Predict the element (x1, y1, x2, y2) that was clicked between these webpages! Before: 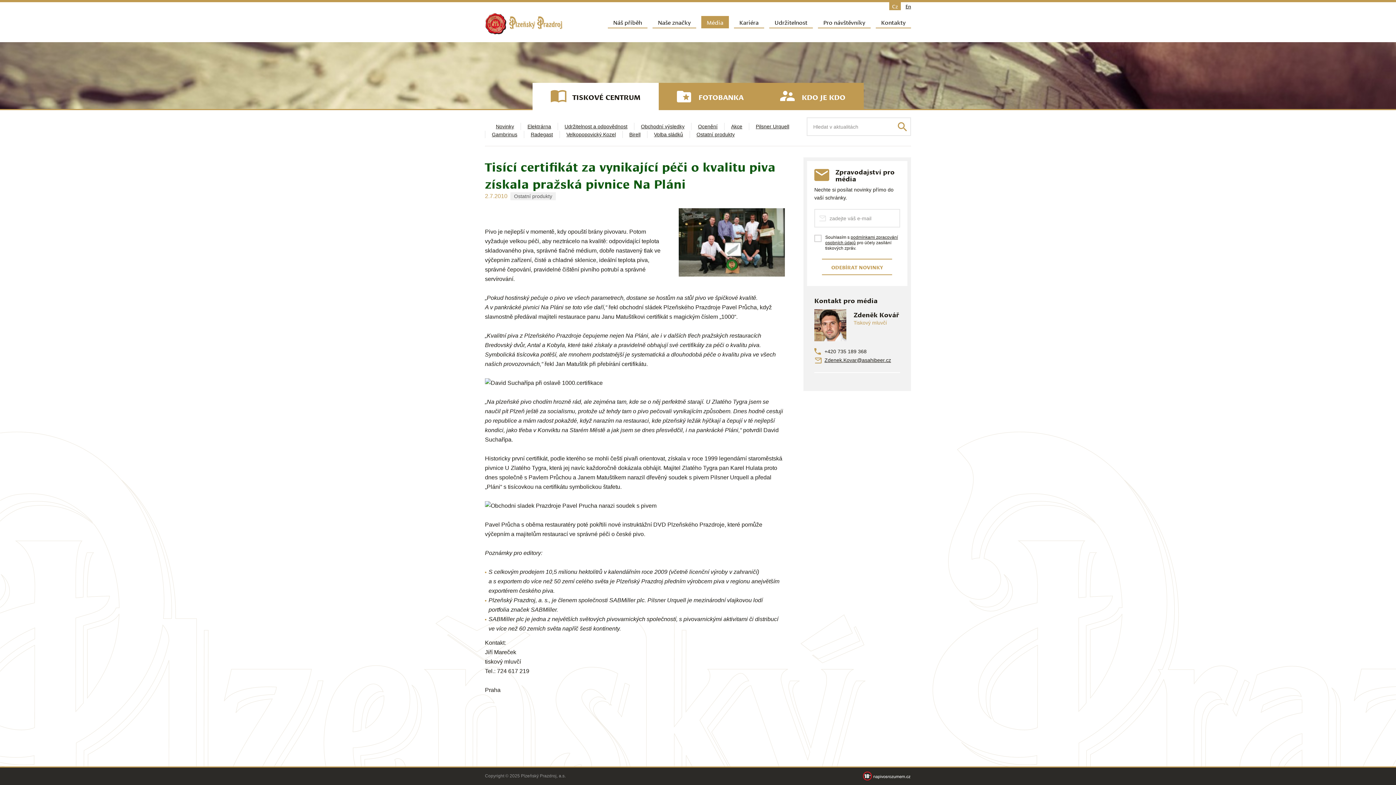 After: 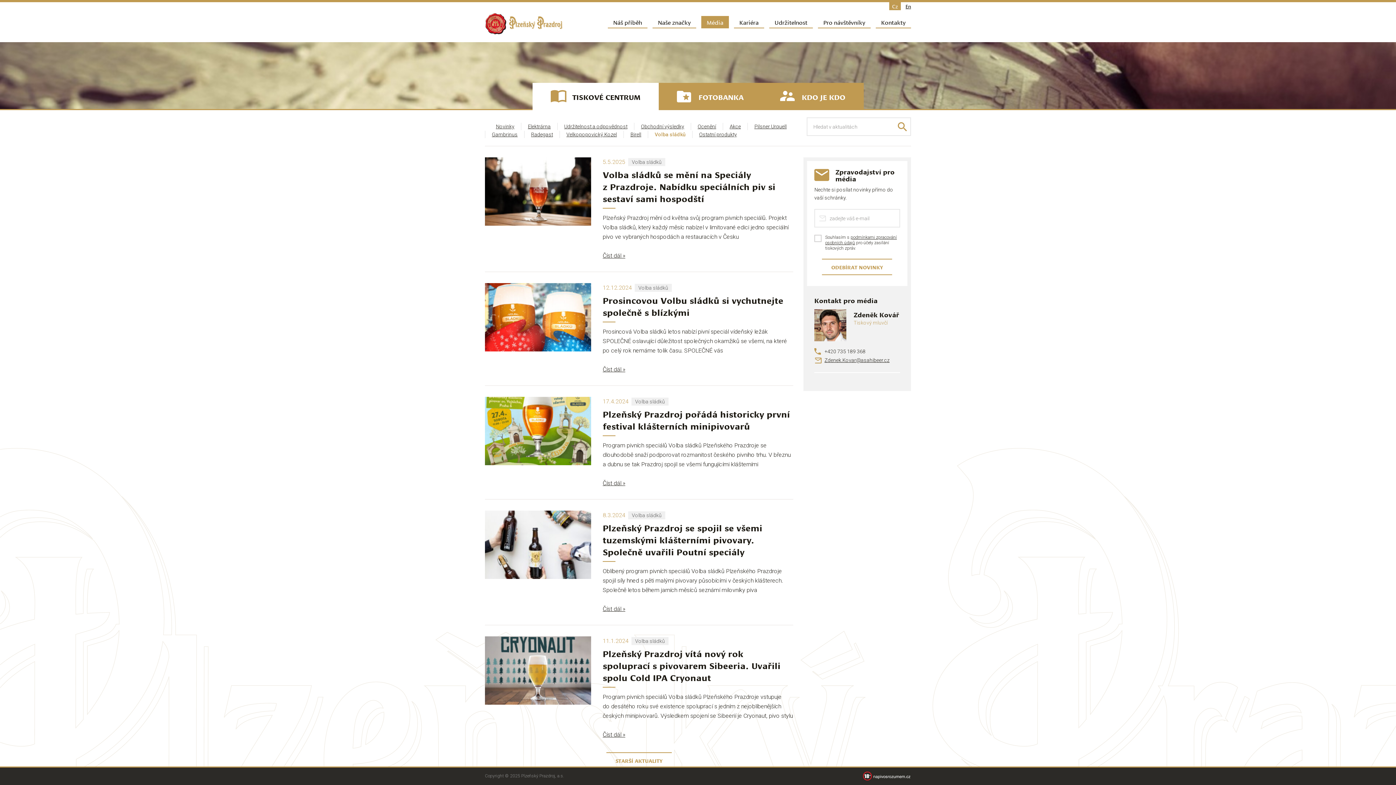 Action: label: Volba sládků bbox: (654, 131, 683, 137)